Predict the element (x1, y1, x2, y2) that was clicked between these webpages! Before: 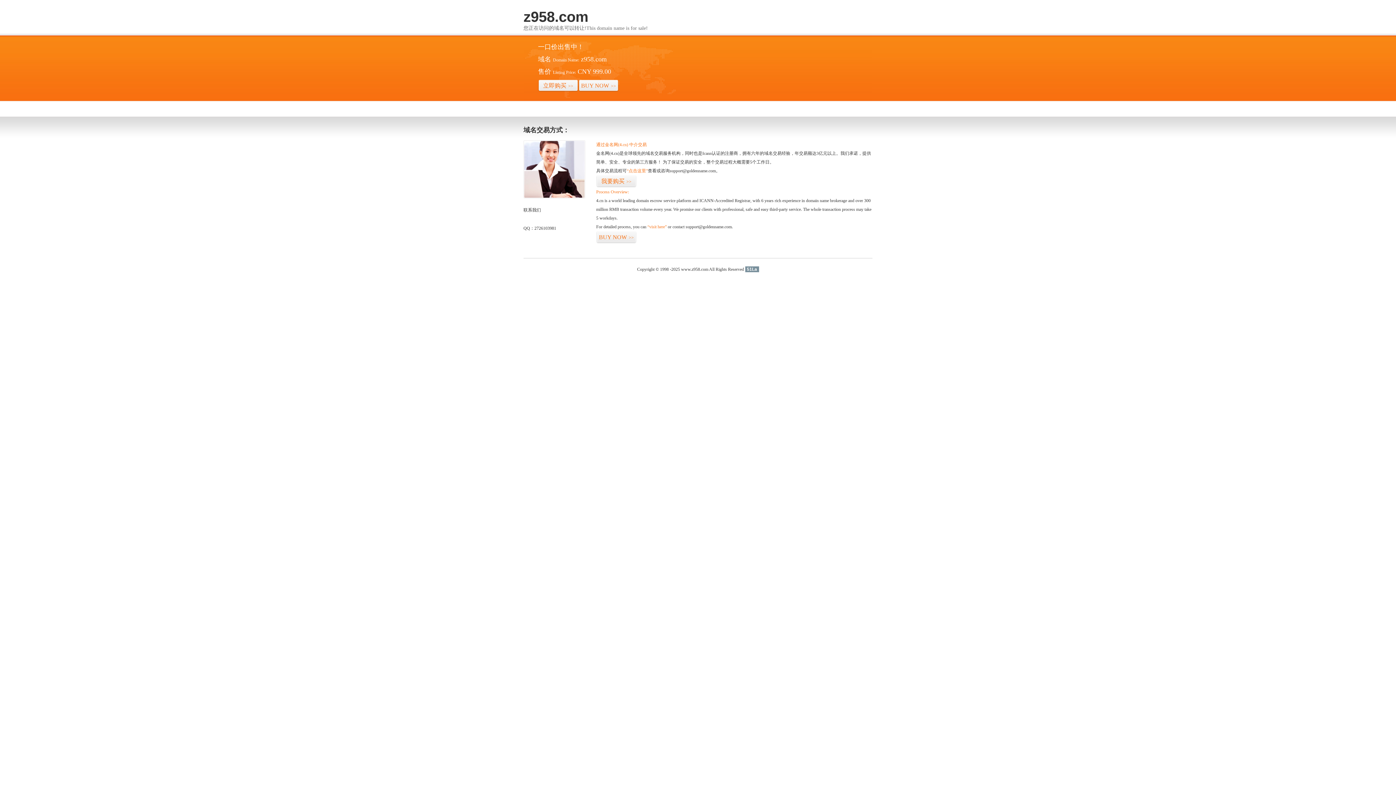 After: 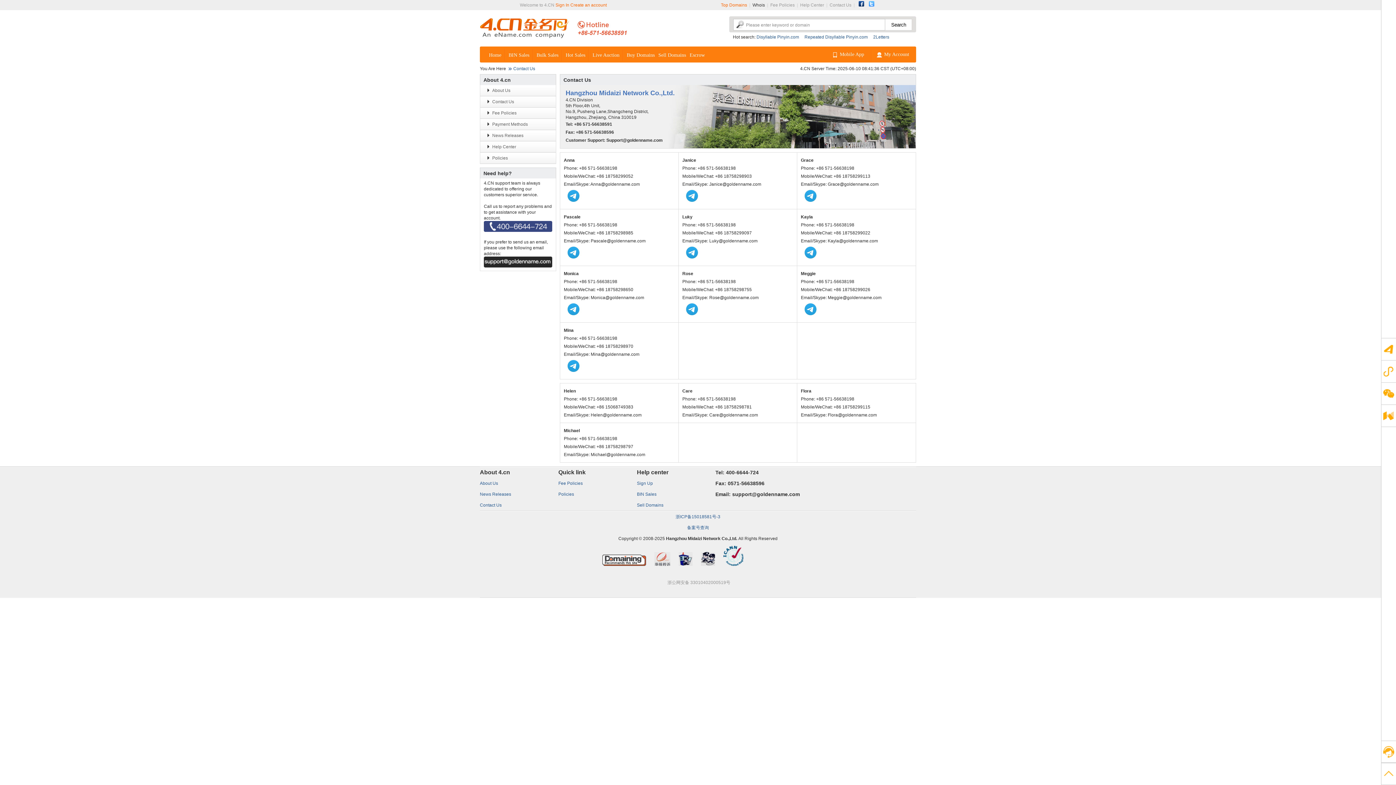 Action: bbox: (523, 194, 585, 199)